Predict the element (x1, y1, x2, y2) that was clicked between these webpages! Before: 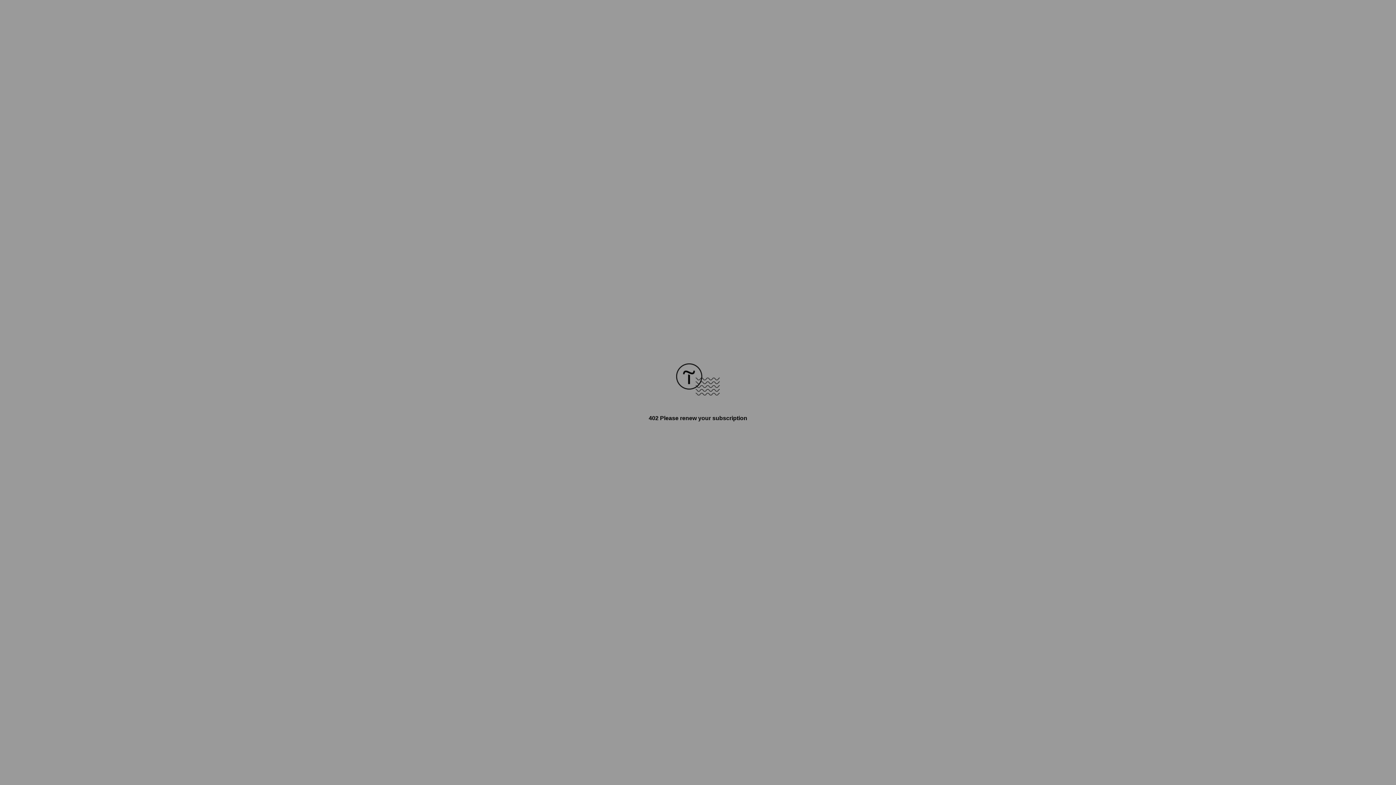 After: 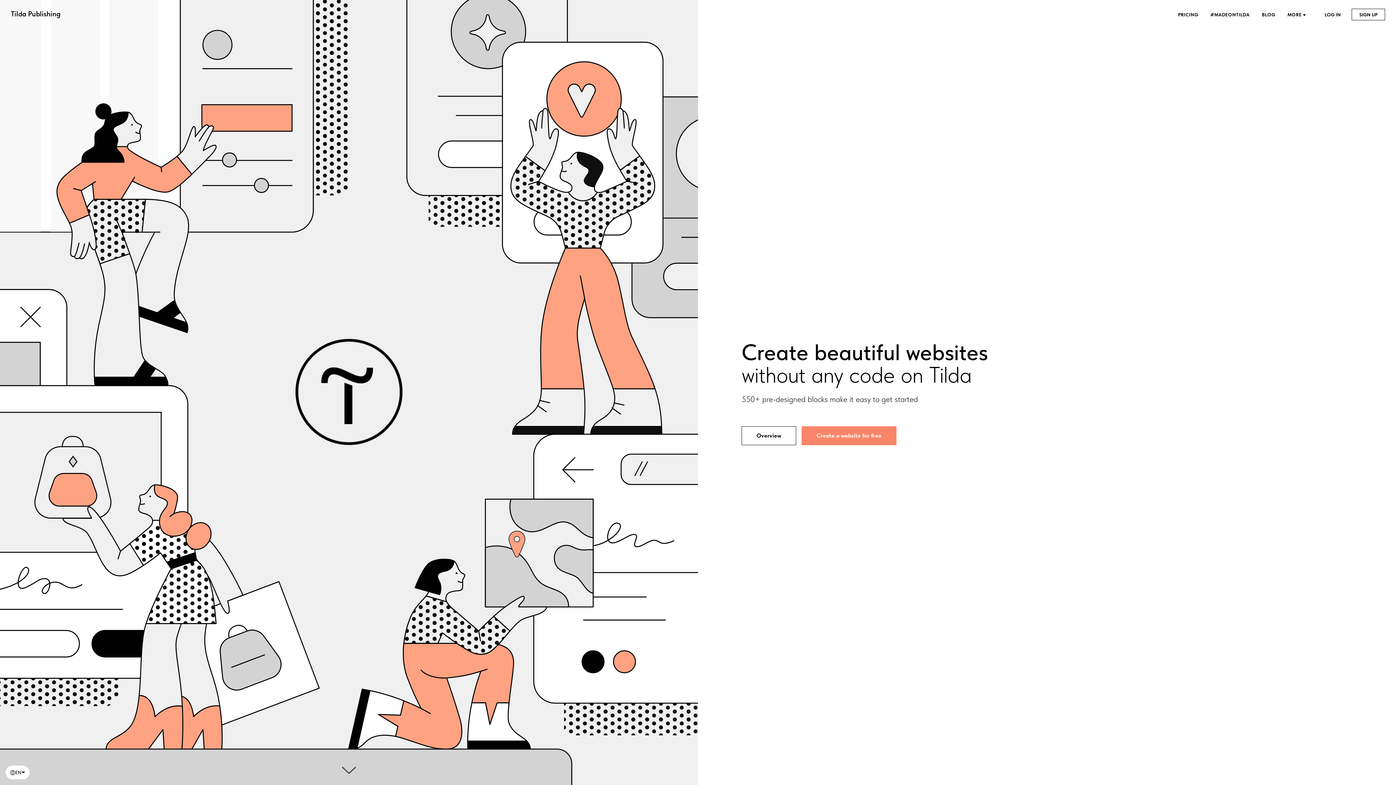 Action: bbox: (676, 390, 720, 396)